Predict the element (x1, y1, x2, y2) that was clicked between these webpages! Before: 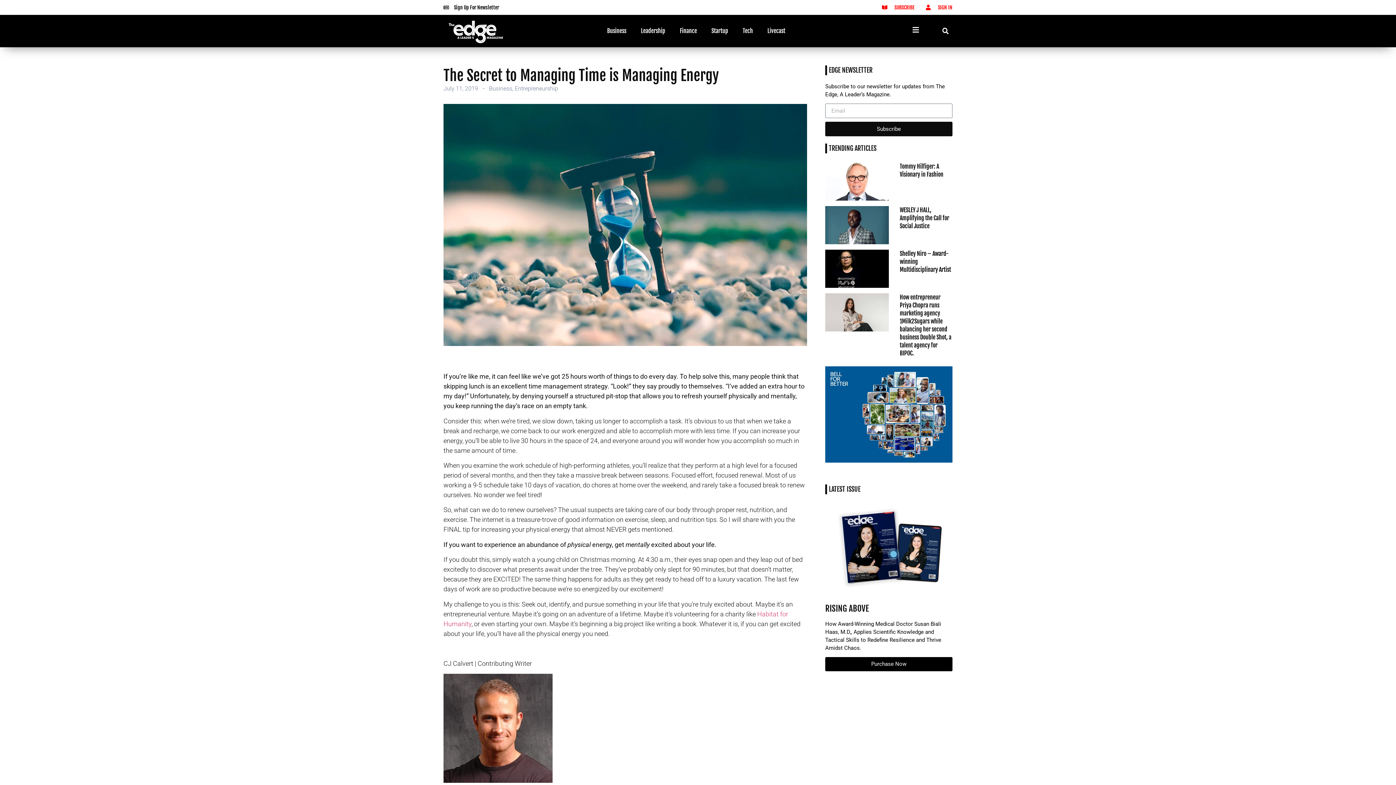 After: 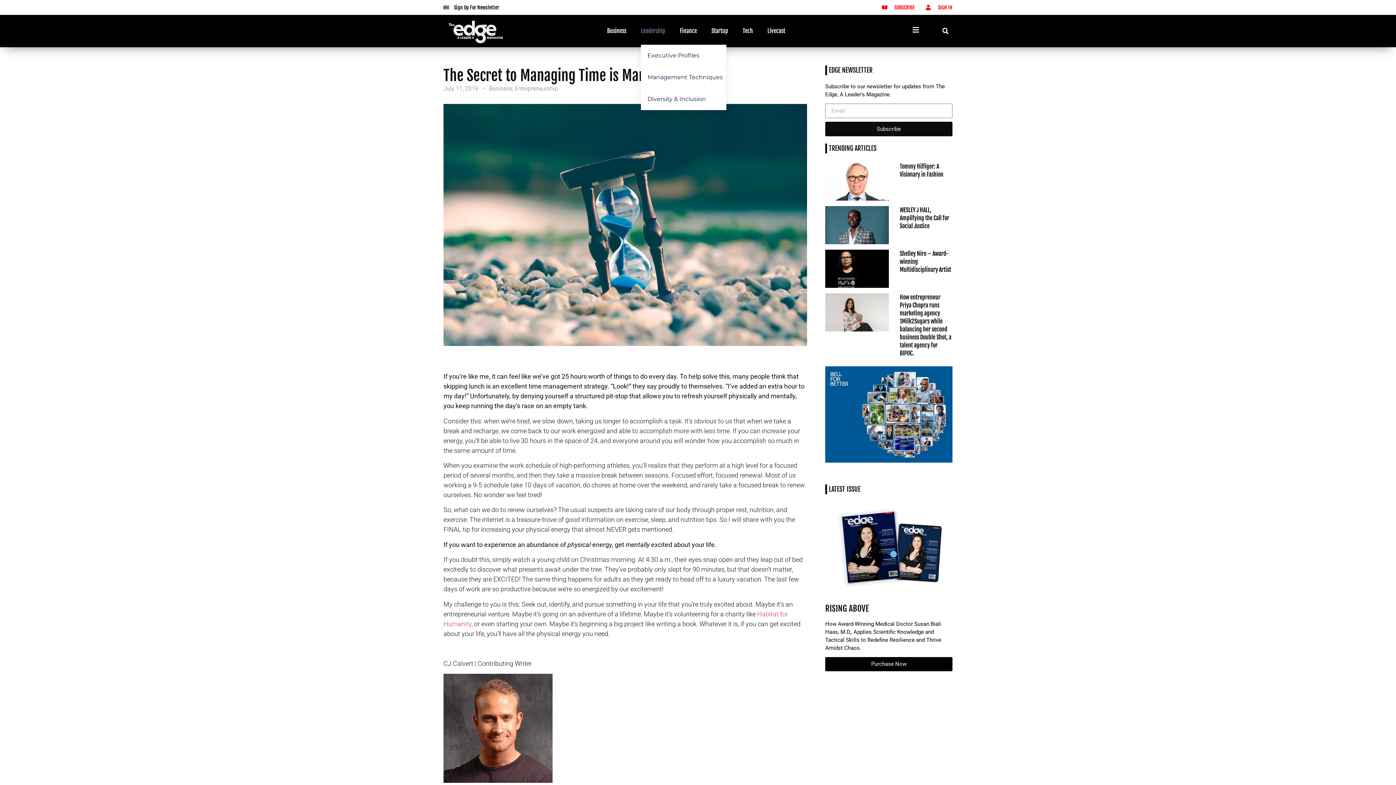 Action: bbox: (641, 22, 669, 39) label: Leadership